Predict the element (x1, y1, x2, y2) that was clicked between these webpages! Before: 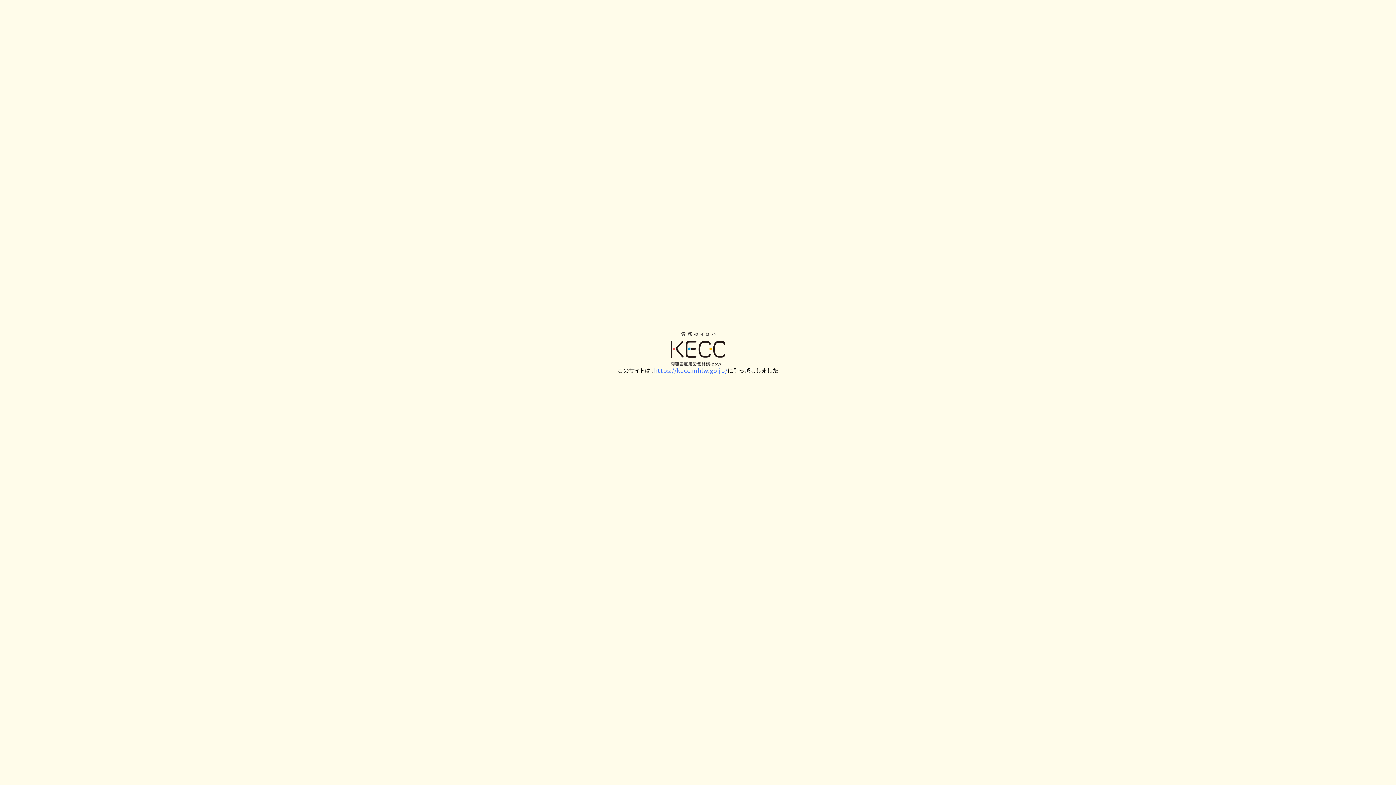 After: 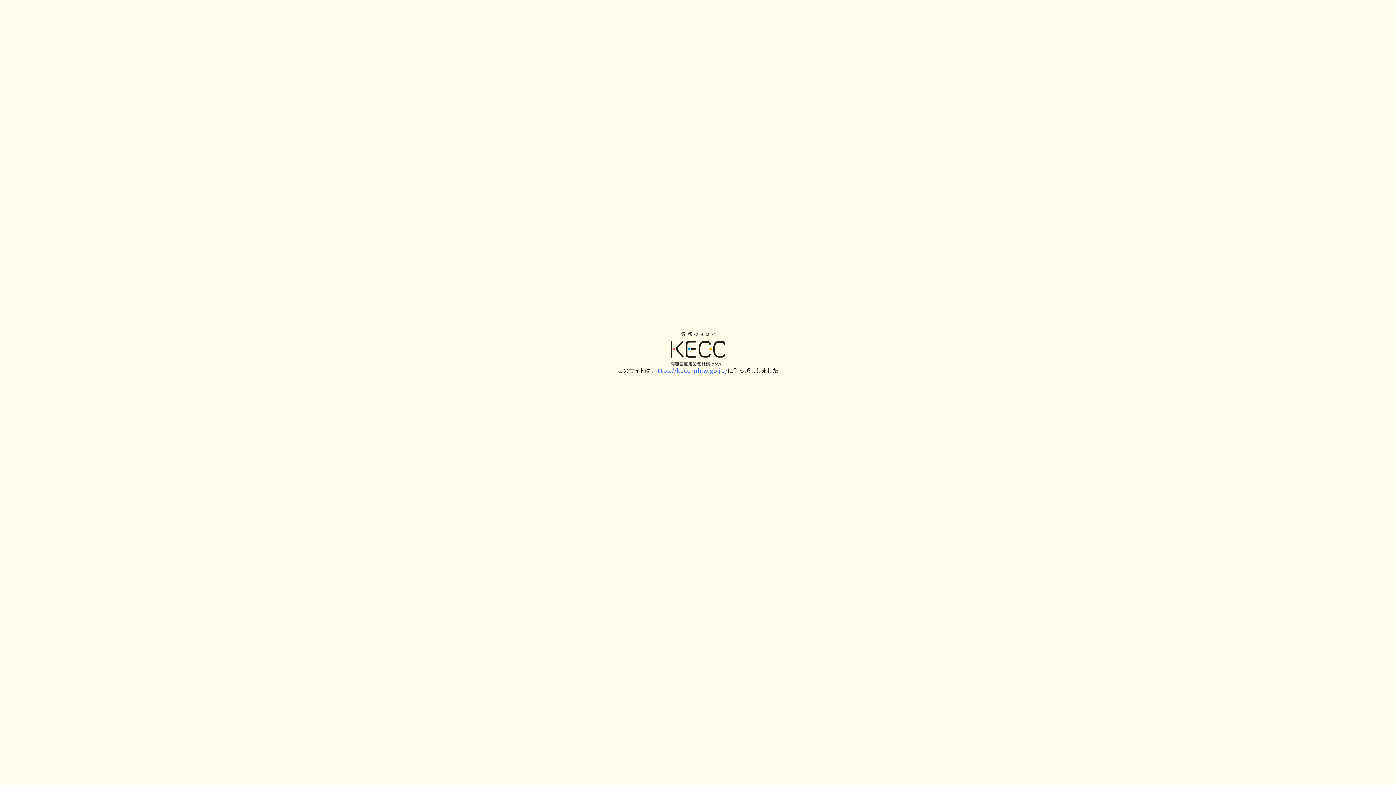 Action: bbox: (654, 366, 727, 375) label: https://kecc.mhlw.go.jp/